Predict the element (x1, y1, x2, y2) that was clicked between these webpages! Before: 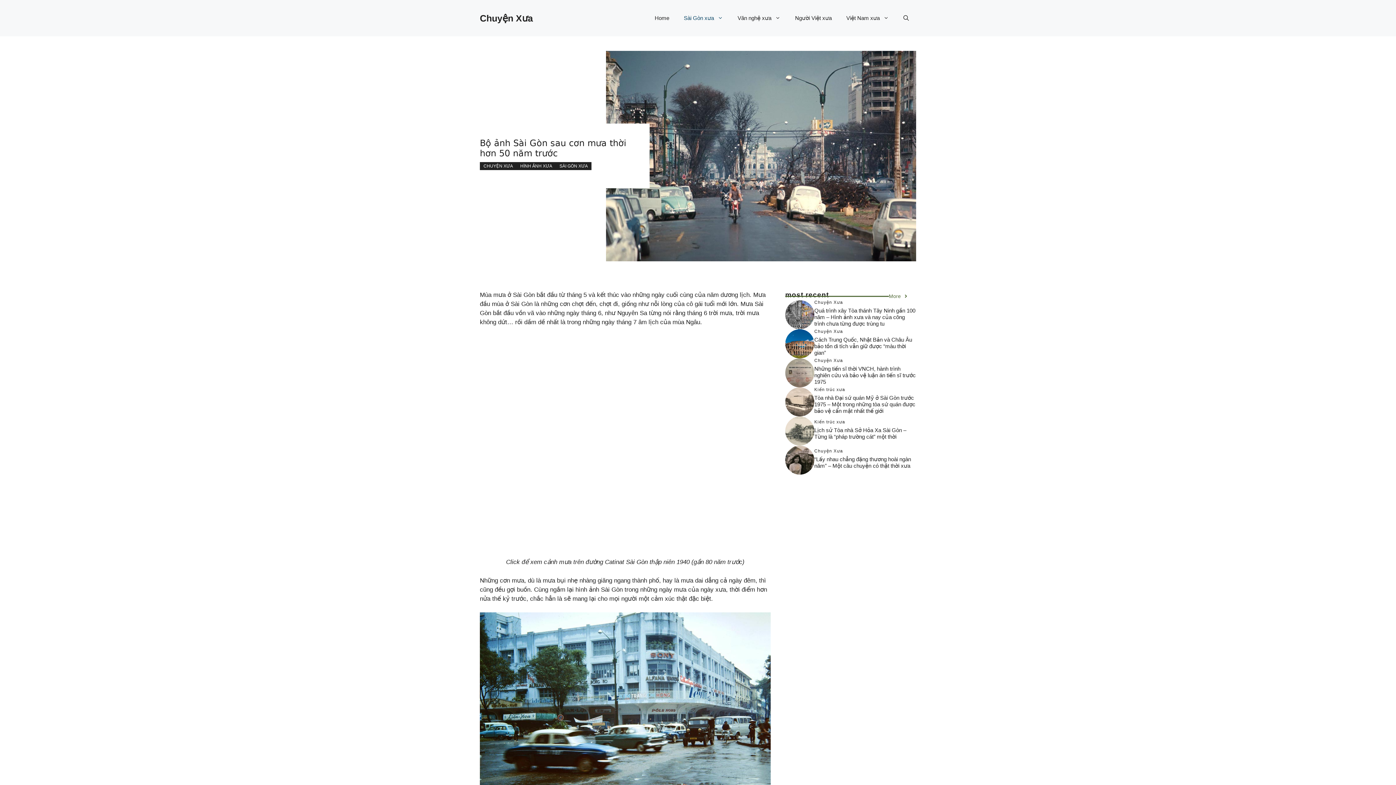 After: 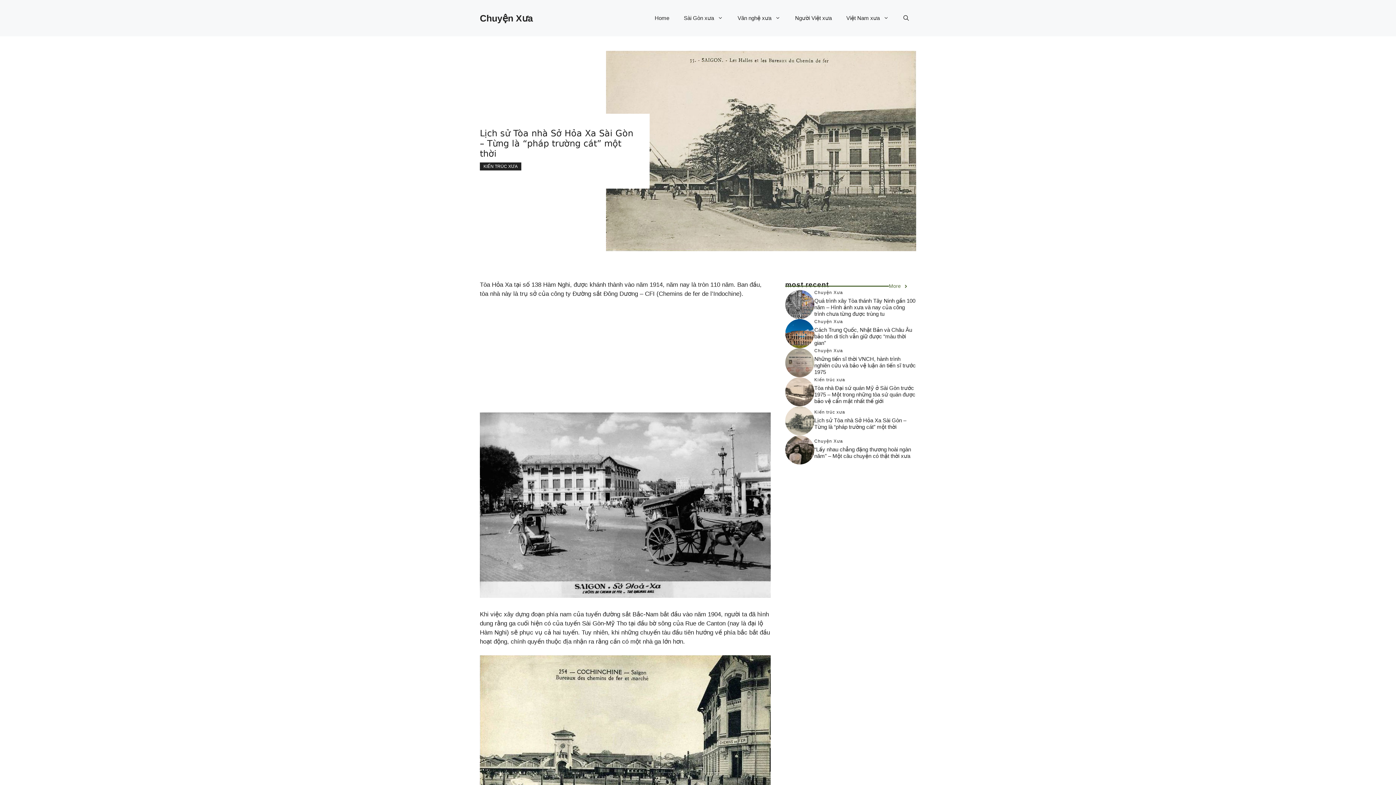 Action: label: Lịch sử Tòa nhà Sở Hỏa Xa Sài Gòn – Từng là “pháp trường cát” một thời bbox: (814, 427, 906, 440)